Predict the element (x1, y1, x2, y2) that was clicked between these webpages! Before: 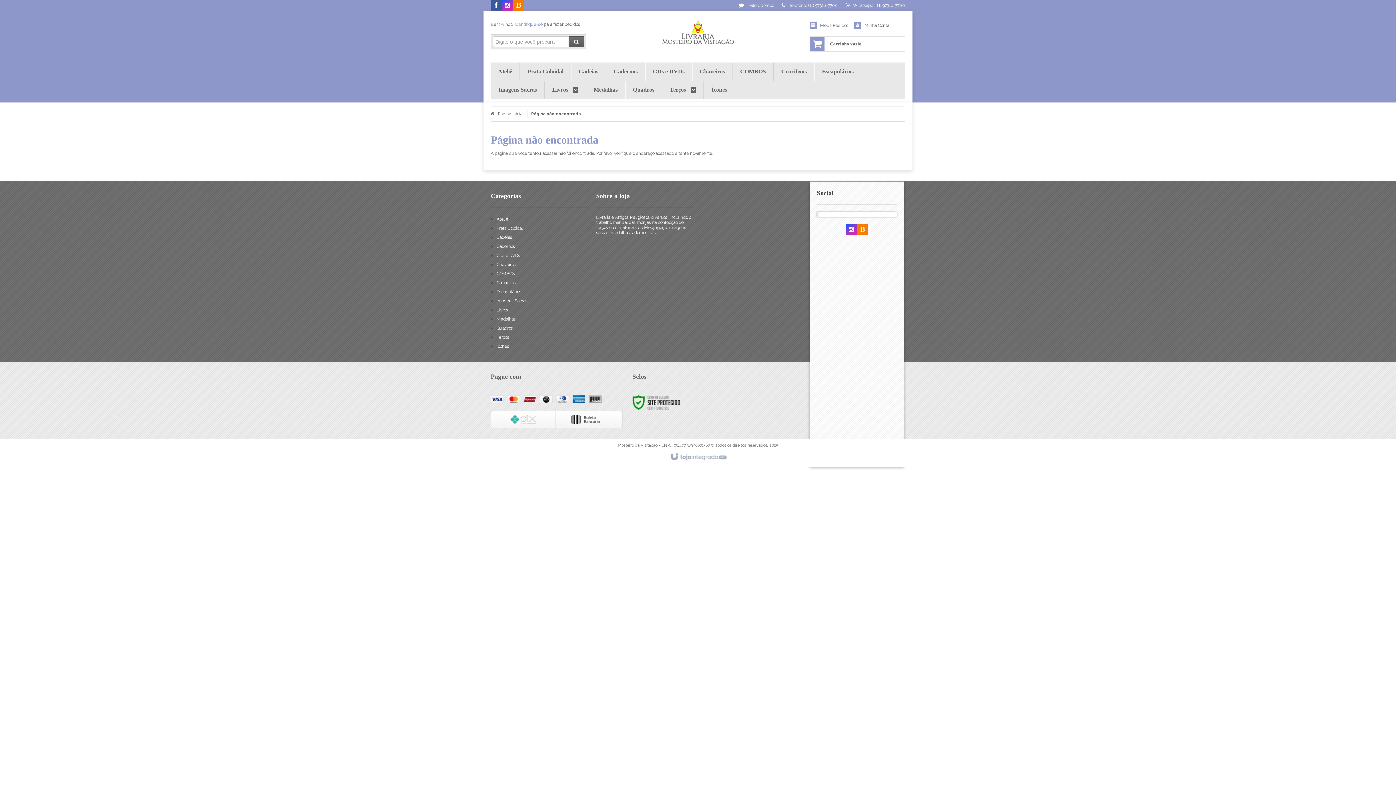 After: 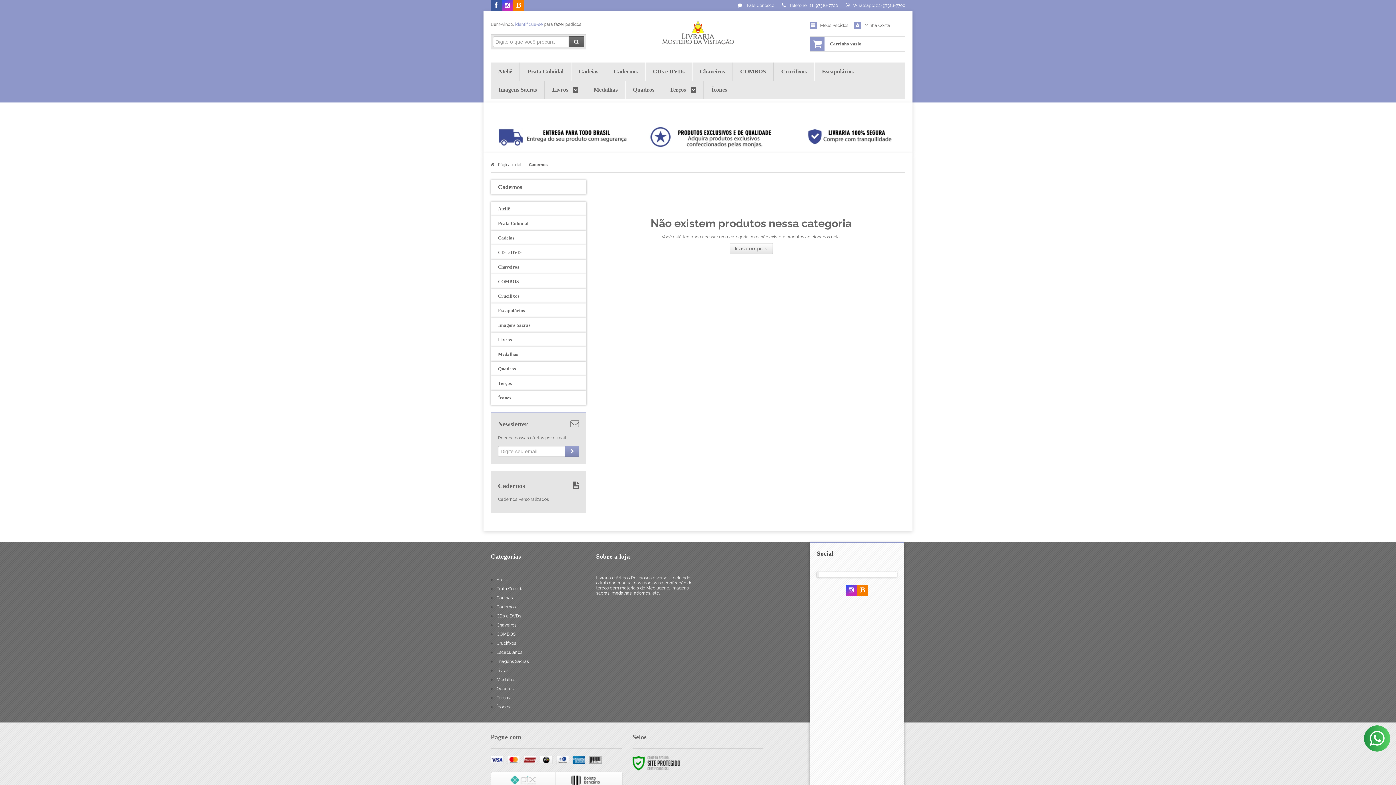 Action: bbox: (613, 62, 637, 80) label: Cadernos